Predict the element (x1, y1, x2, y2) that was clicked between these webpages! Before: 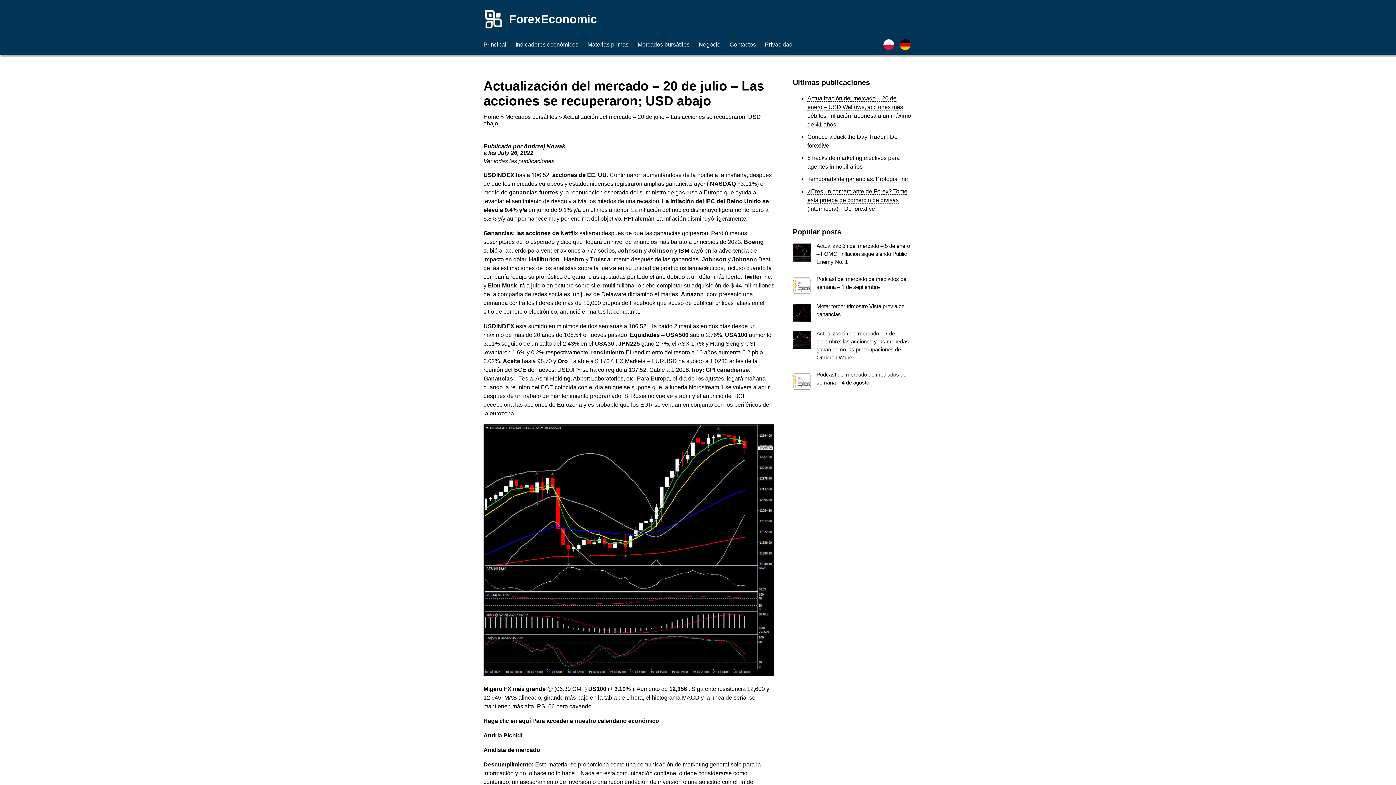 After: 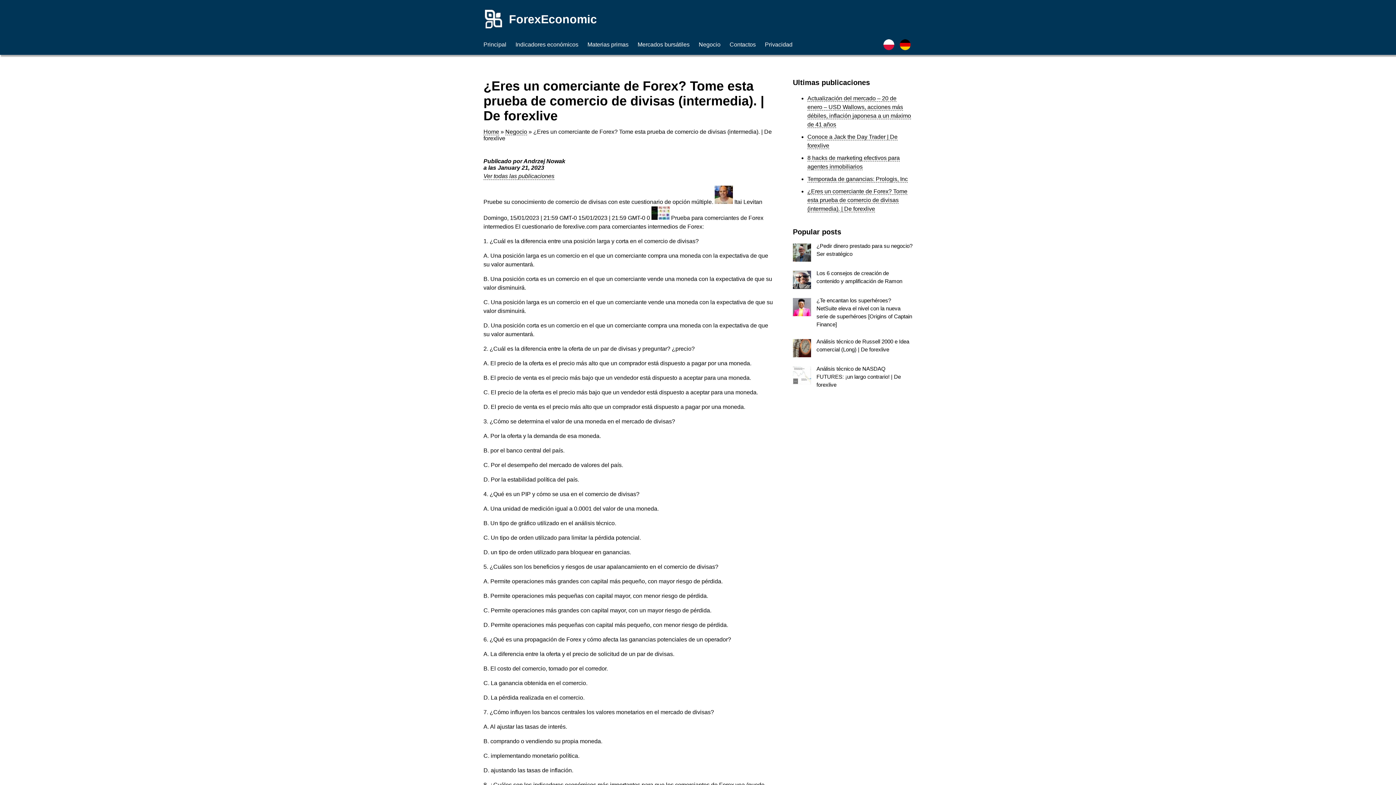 Action: bbox: (807, 188, 907, 212) label: ¿Eres un comerciante de Forex? Tome esta prueba de comercio de divisas (intermedia). | De forexlive